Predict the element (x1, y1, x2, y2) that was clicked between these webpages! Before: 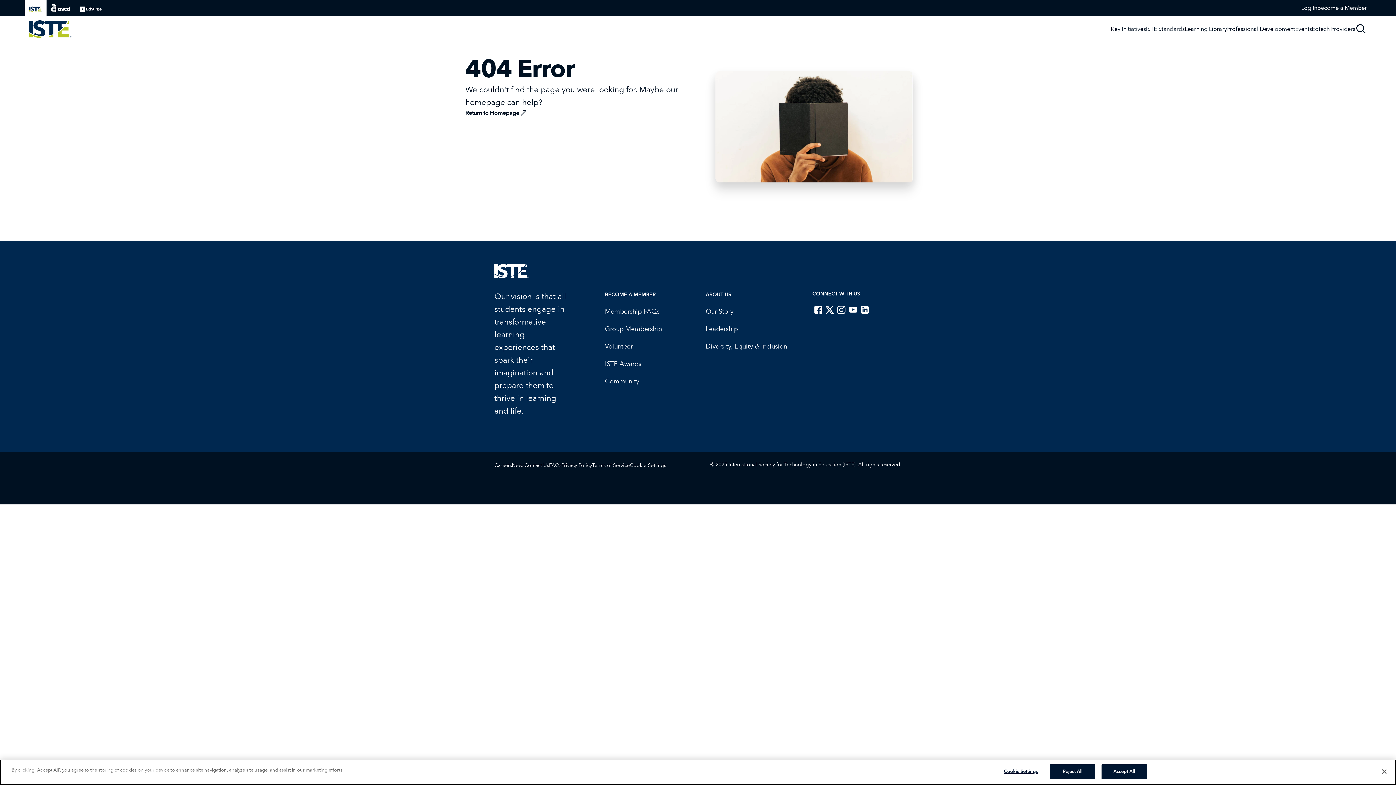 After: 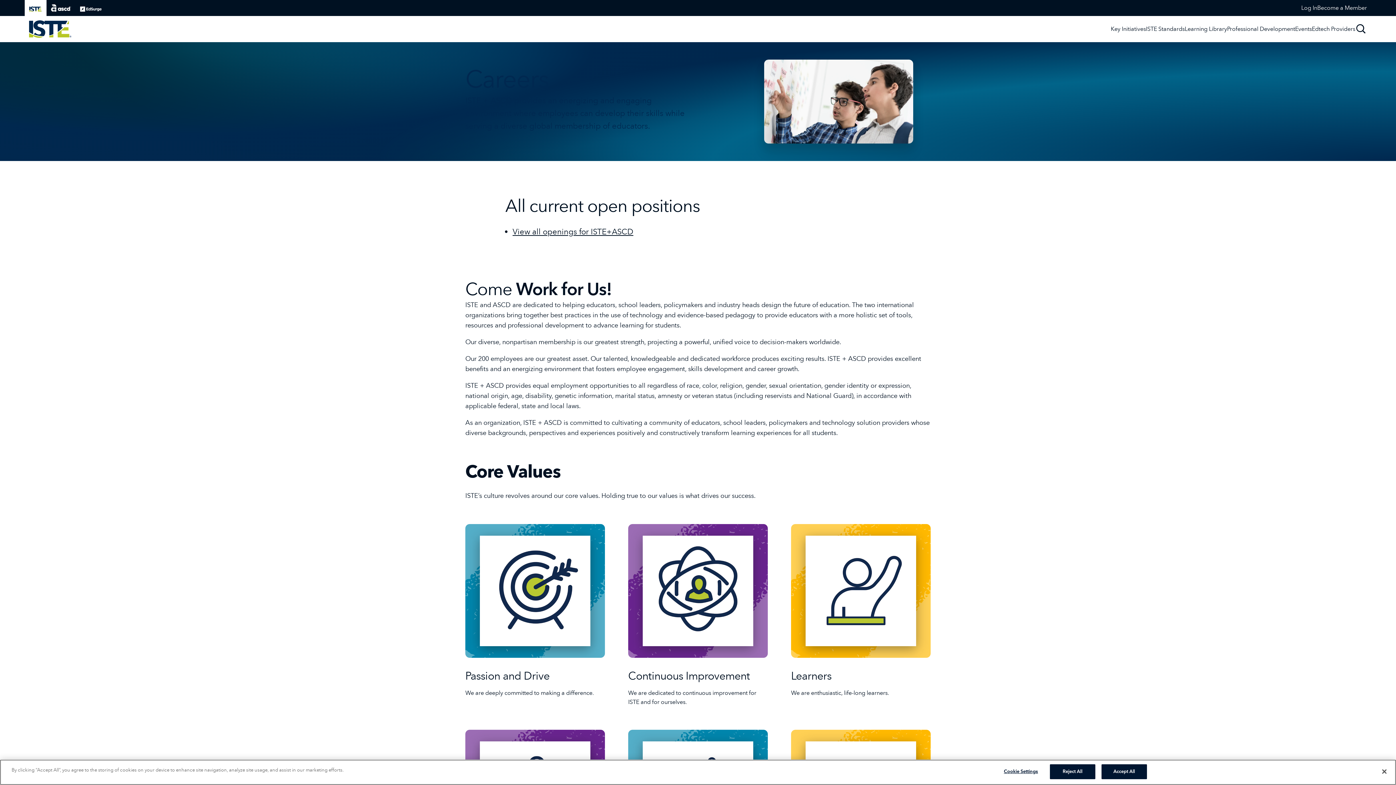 Action: label: Careers bbox: (494, 462, 512, 468)